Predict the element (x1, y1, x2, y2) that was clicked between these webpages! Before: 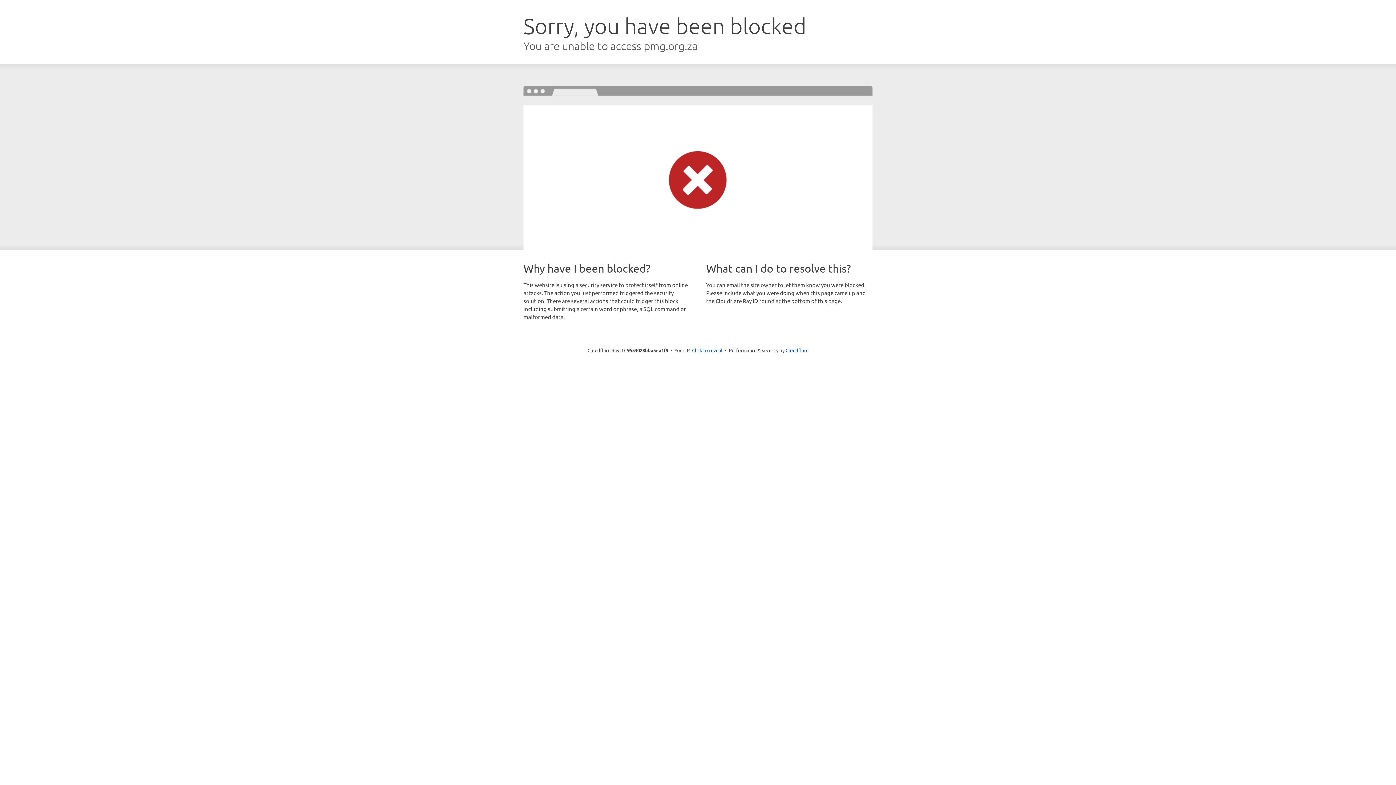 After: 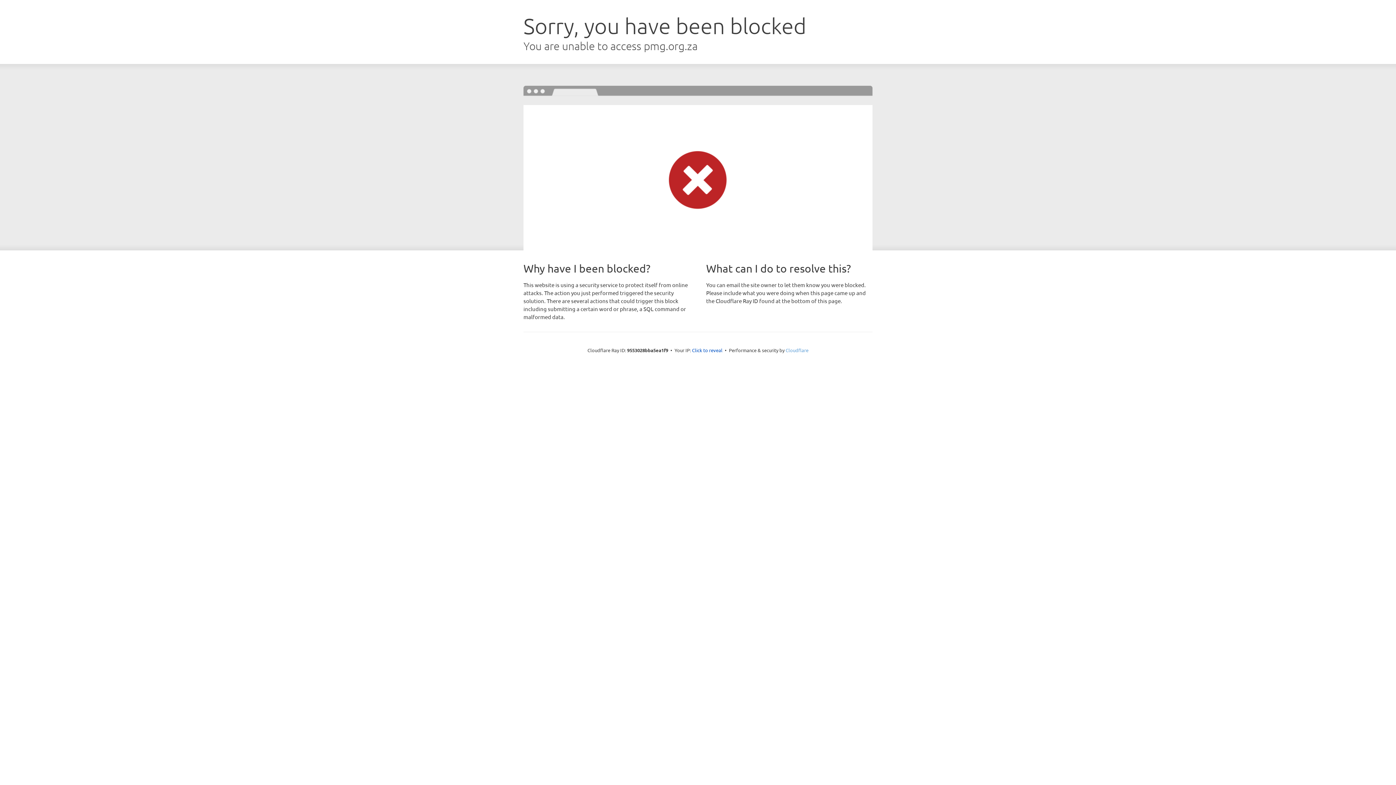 Action: bbox: (785, 347, 808, 353) label: Cloudflare